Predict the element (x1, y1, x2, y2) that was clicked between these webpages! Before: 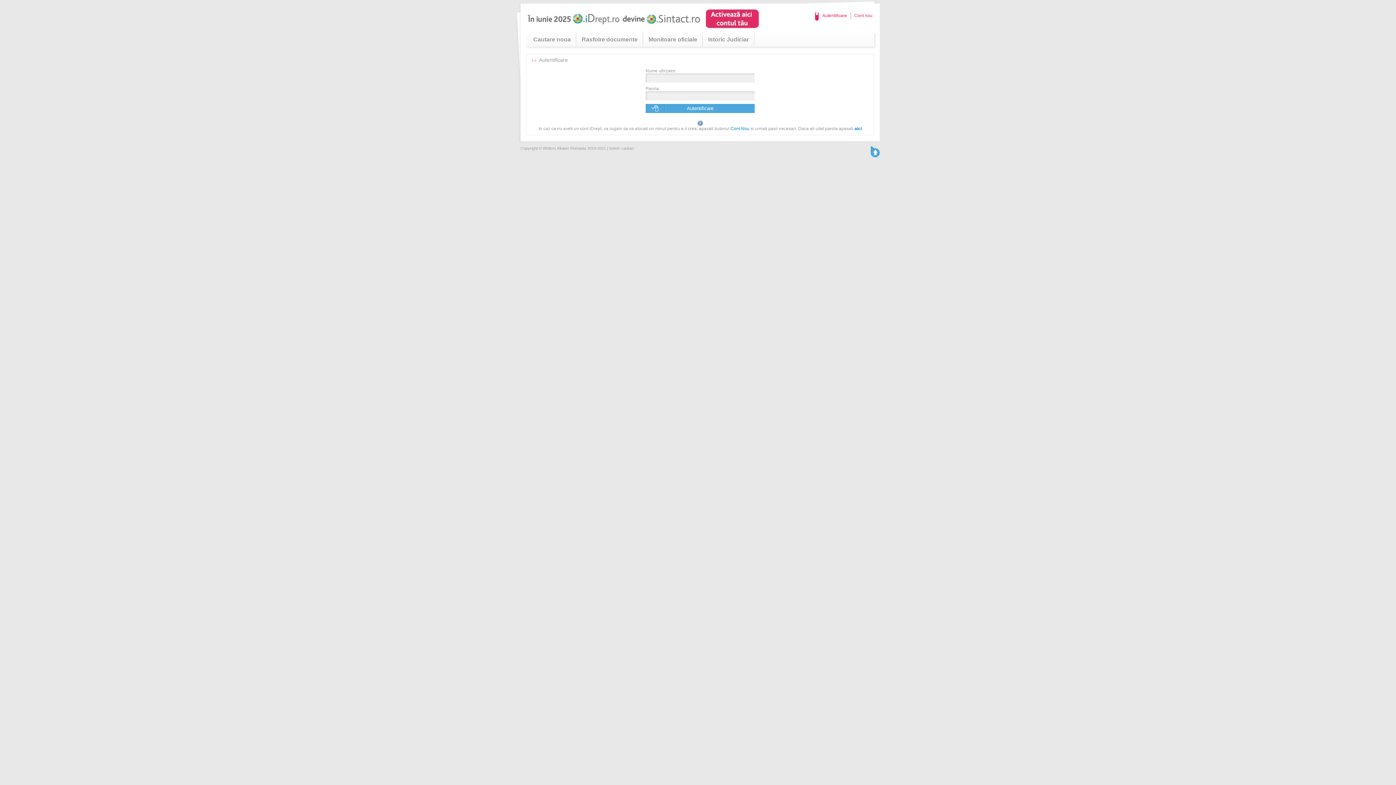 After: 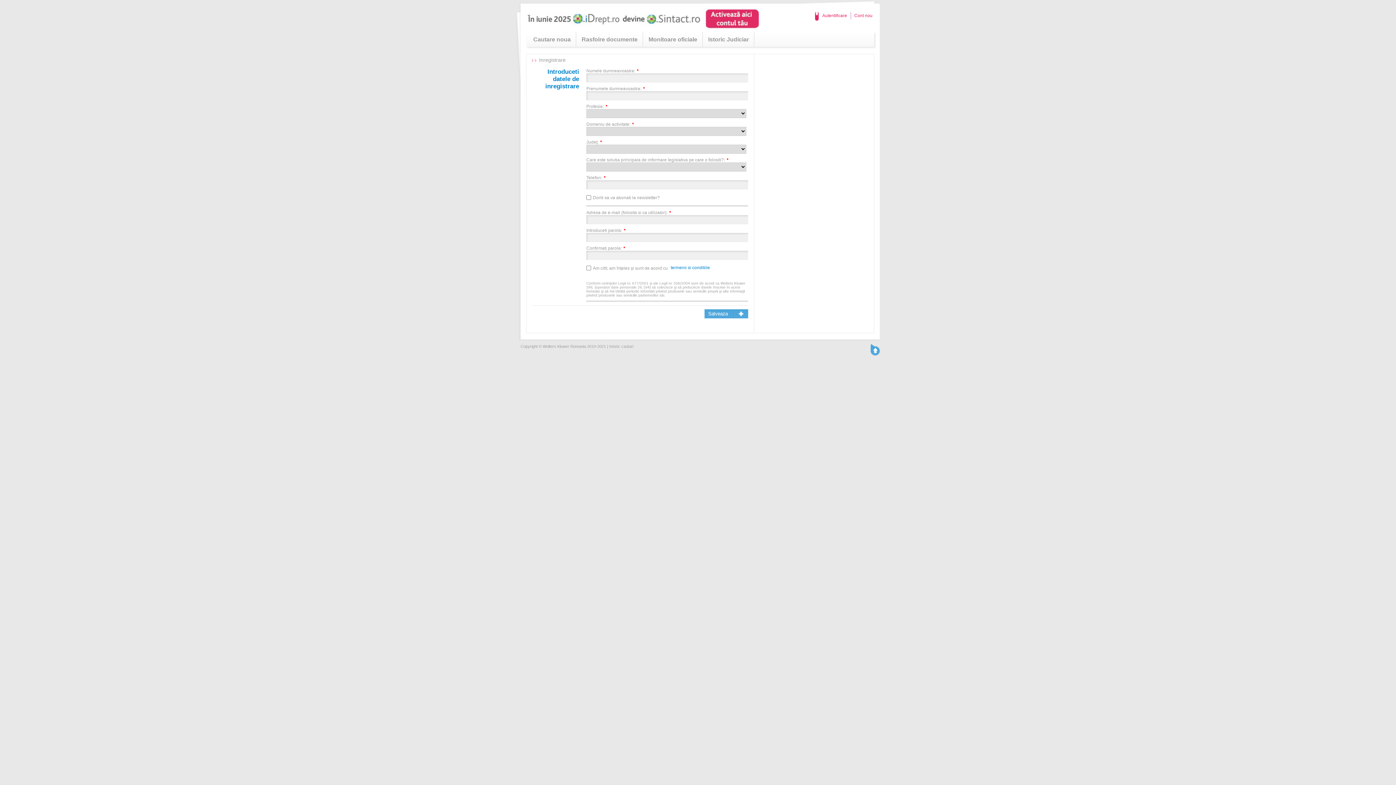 Action: bbox: (730, 126, 749, 131) label: Cont Nou